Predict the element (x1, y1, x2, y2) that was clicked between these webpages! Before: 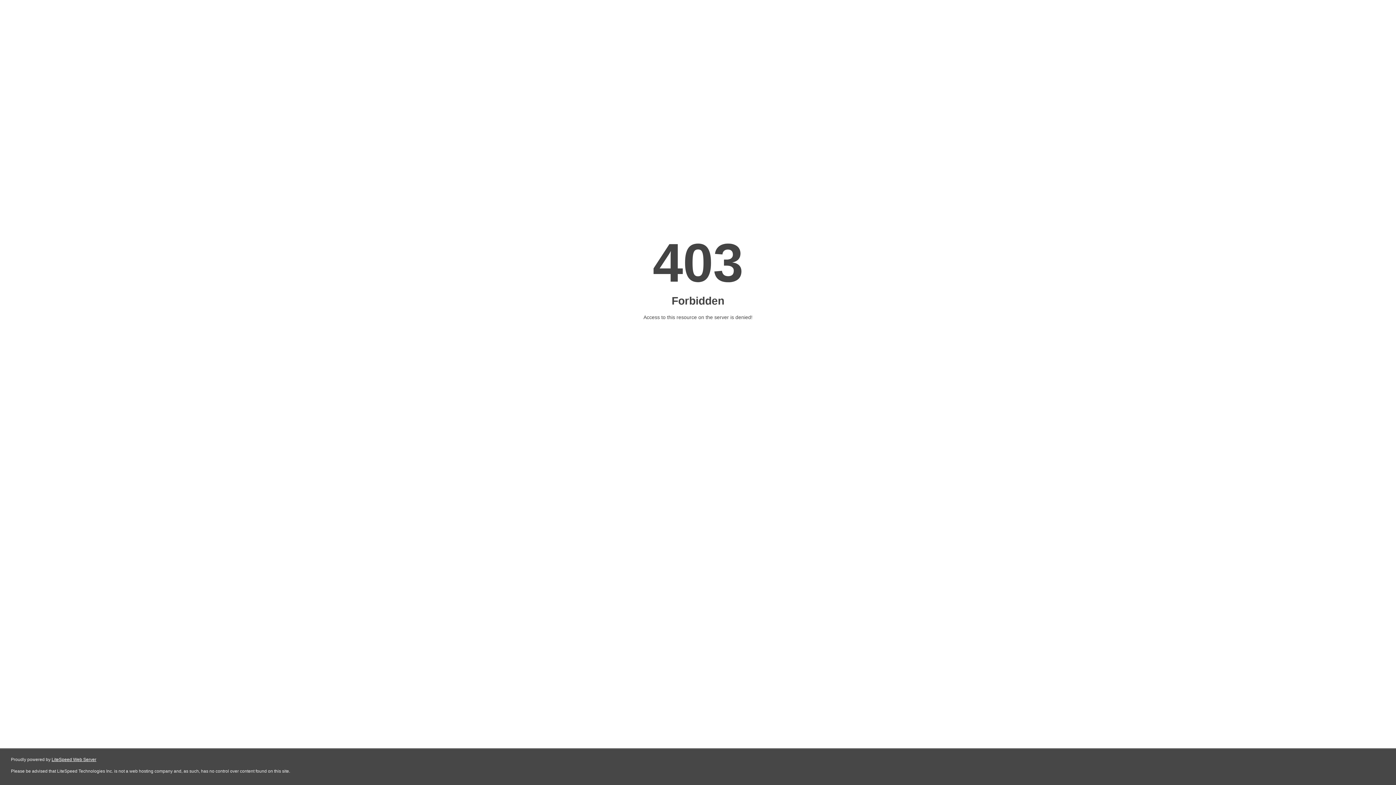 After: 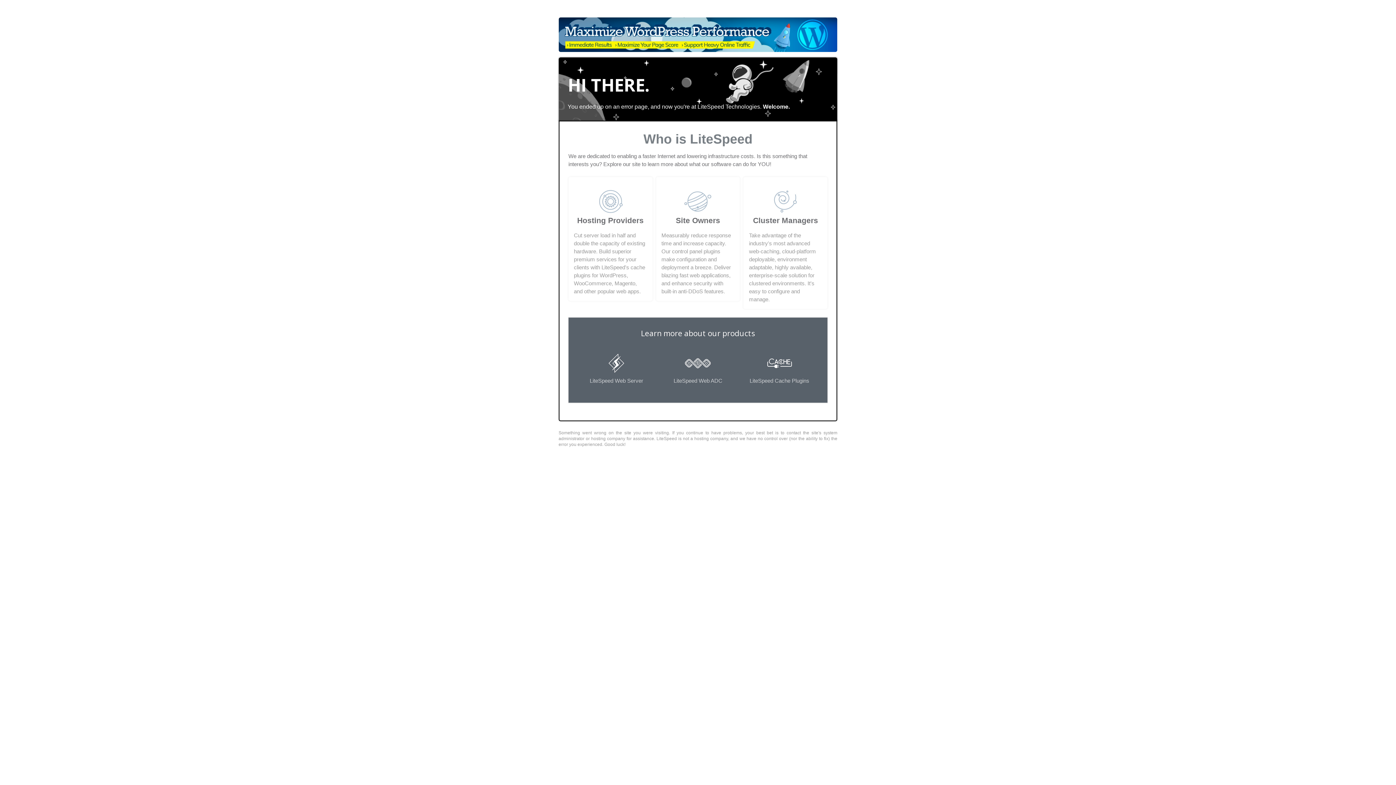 Action: label: LiteSpeed Web Server bbox: (51, 757, 96, 762)